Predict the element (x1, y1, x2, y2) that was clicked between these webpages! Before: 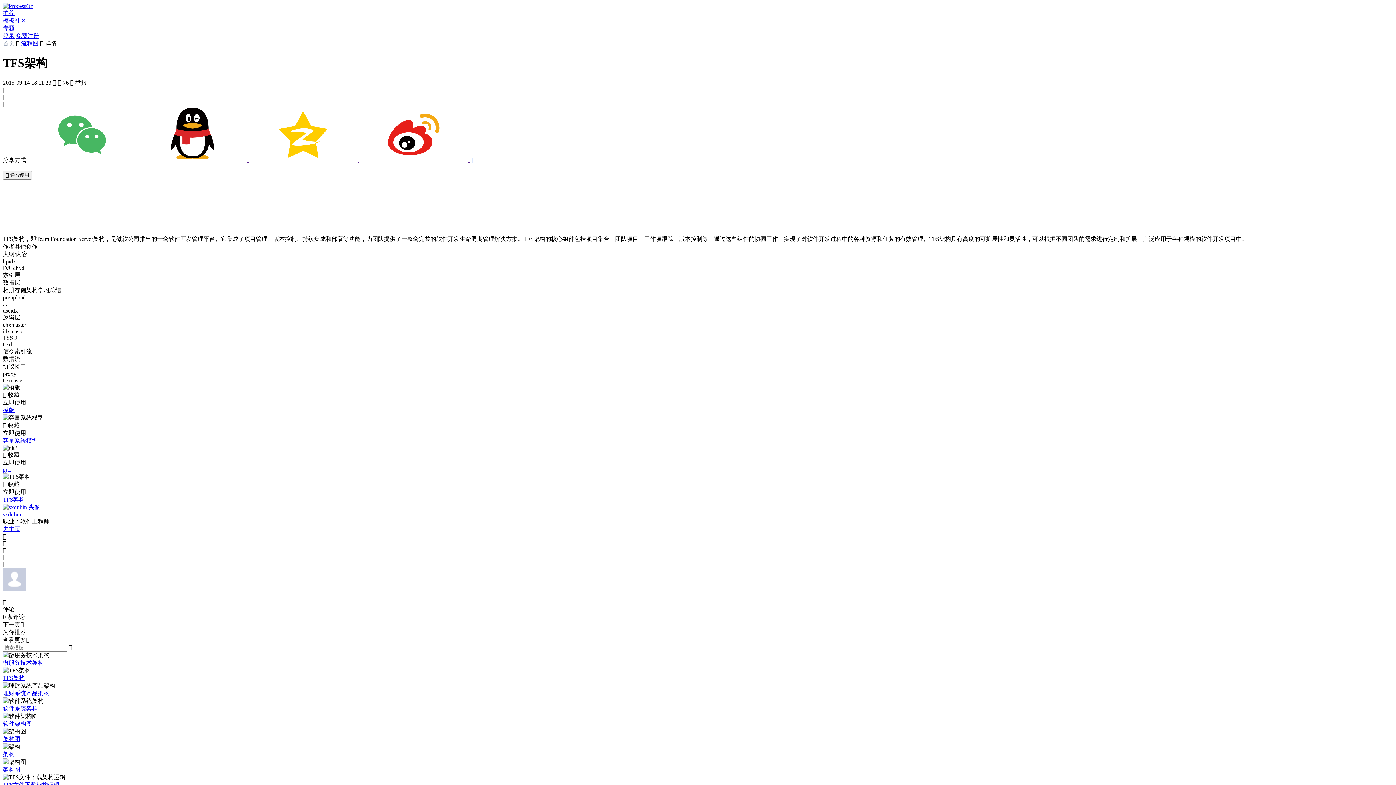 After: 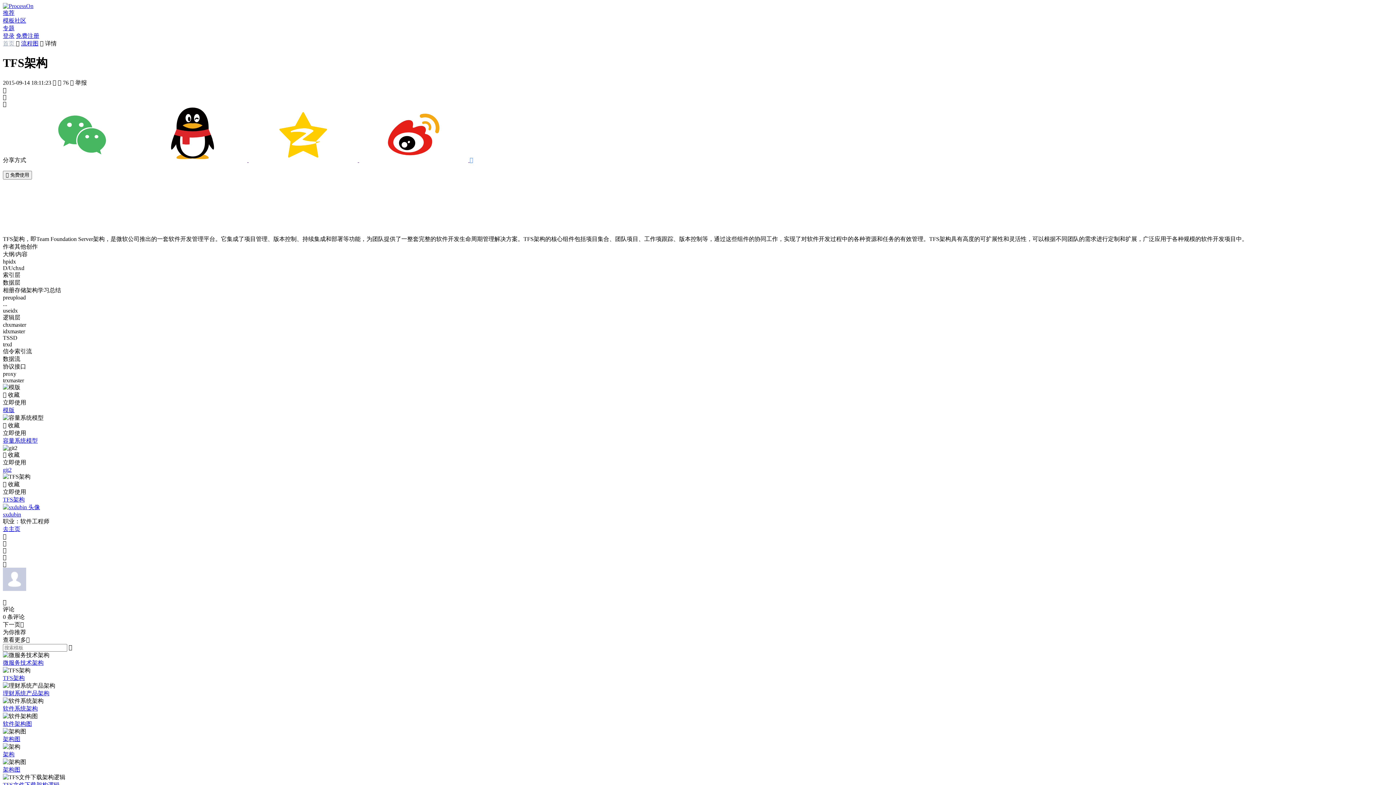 Action: label: 登录 bbox: (2, 32, 14, 38)